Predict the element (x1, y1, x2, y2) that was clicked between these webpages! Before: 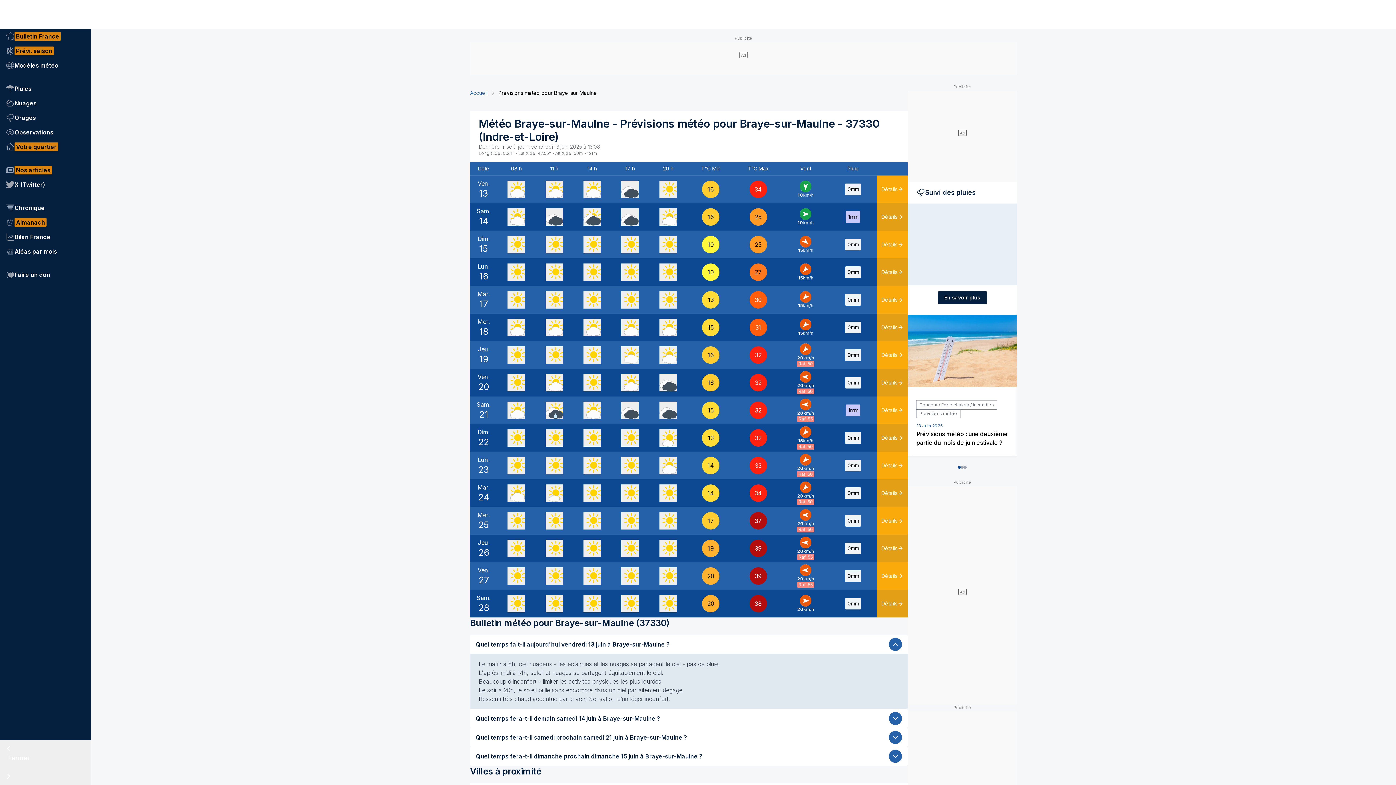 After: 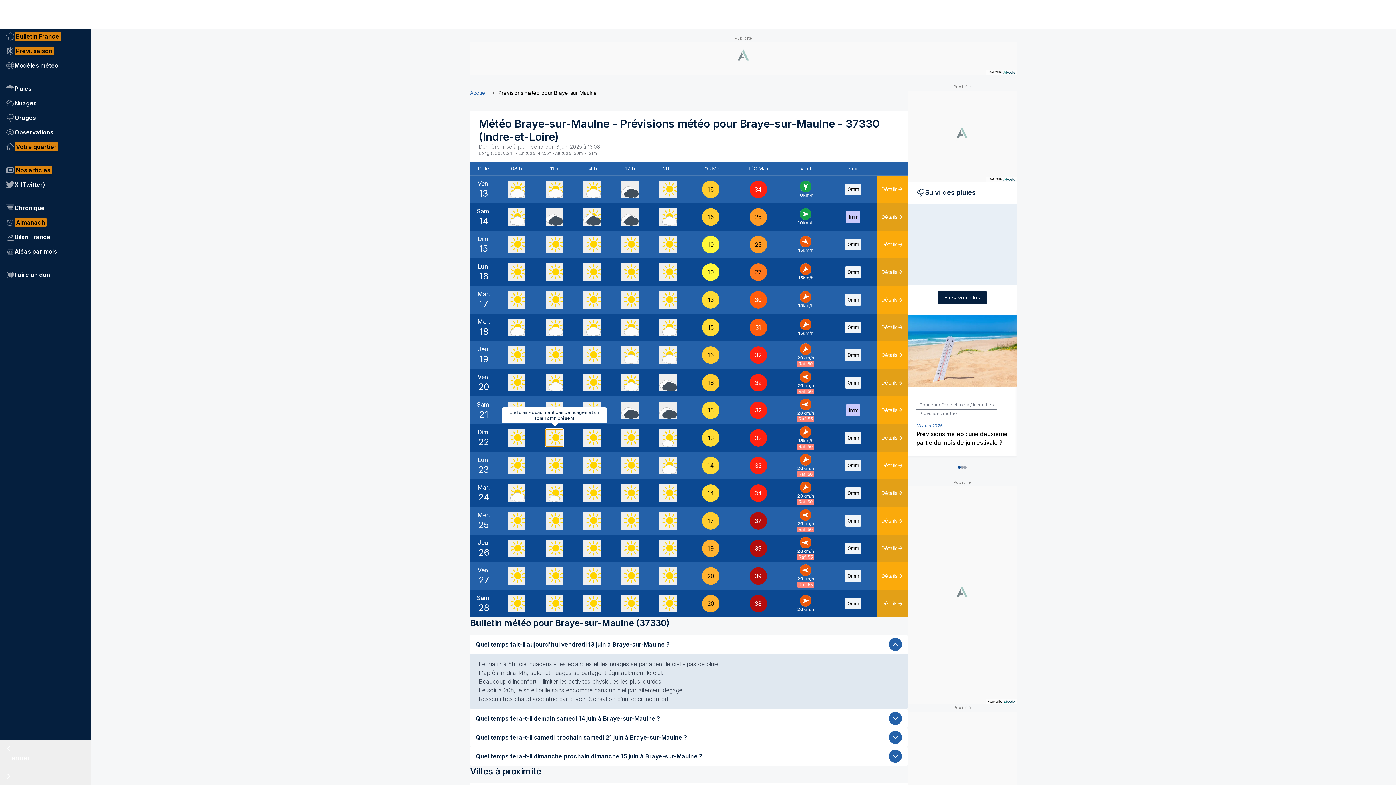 Action: bbox: (545, 429, 563, 446)